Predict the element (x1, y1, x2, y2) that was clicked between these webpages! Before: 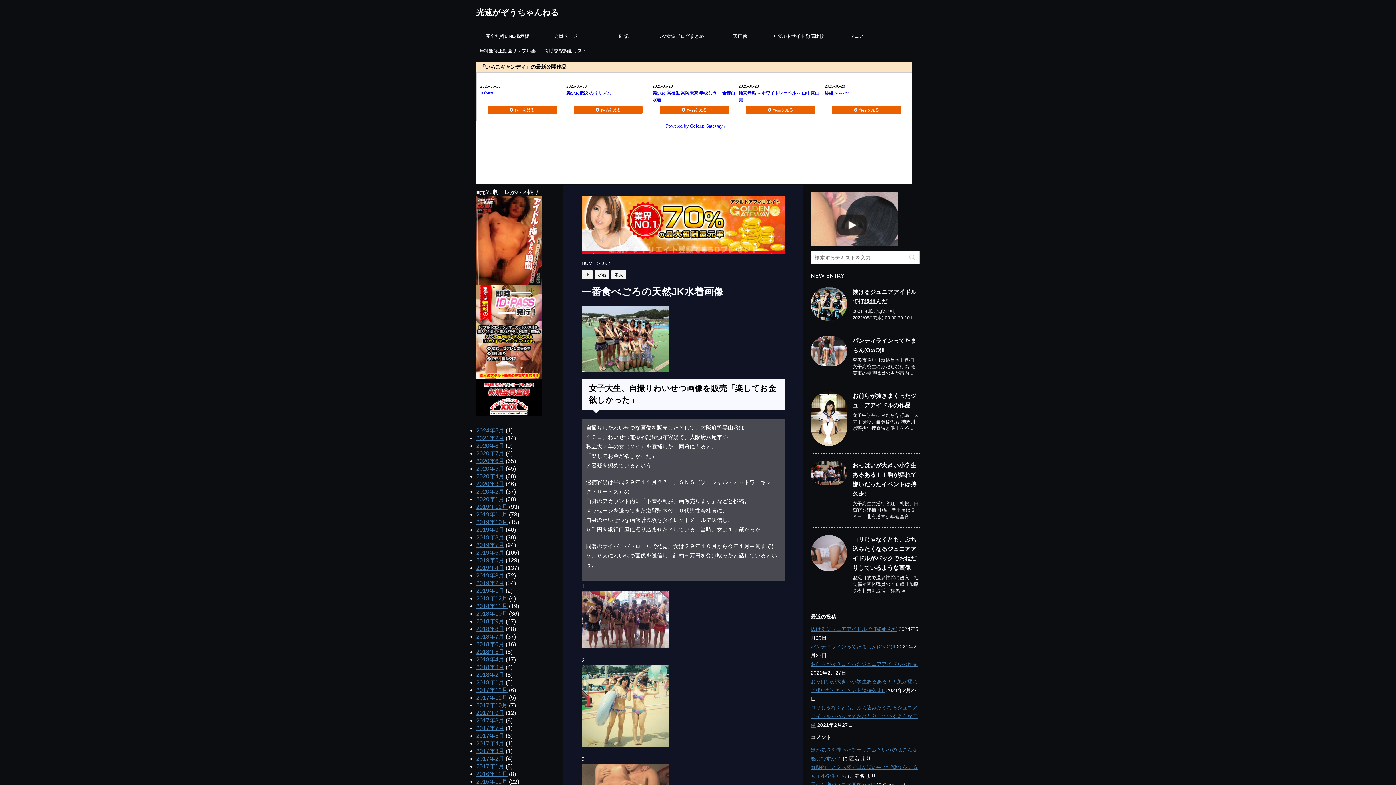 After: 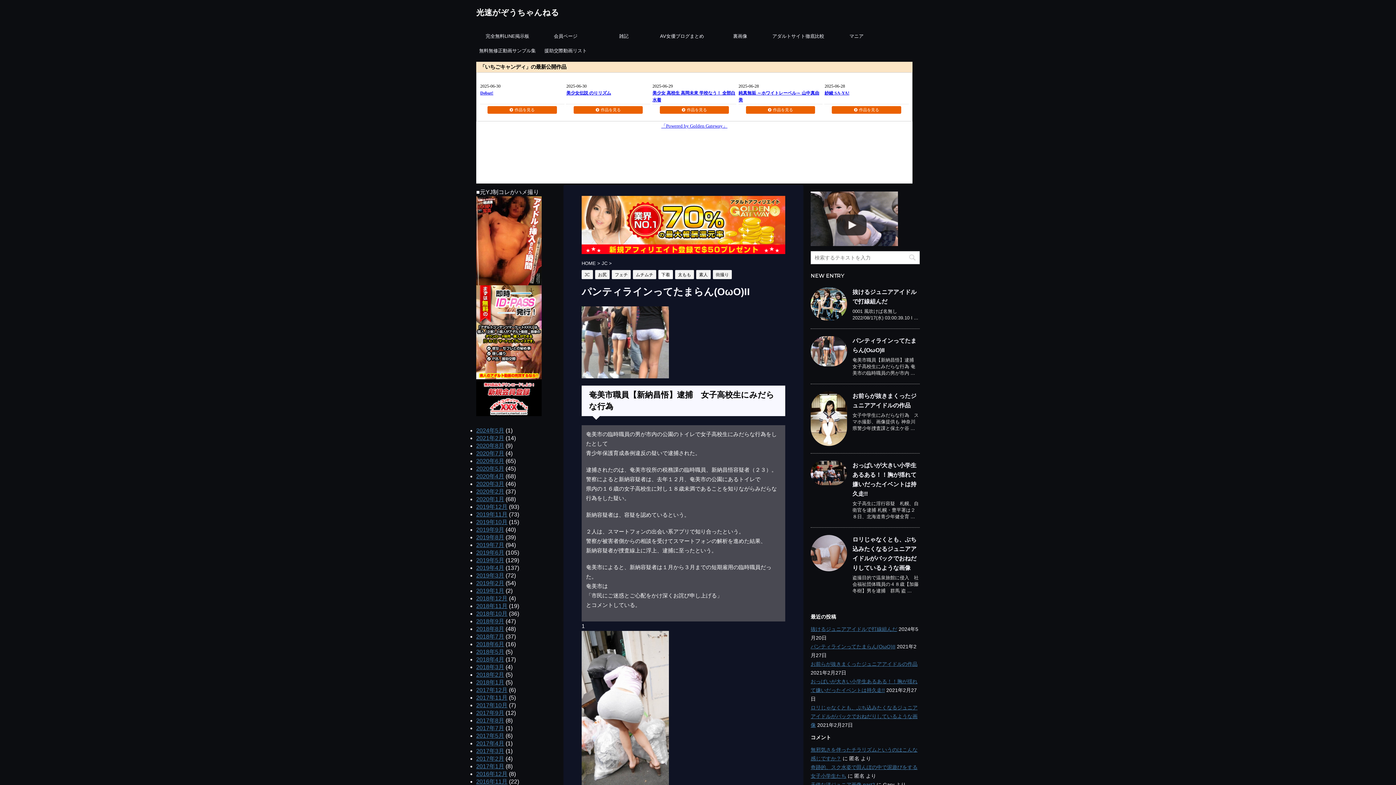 Action: bbox: (810, 644, 895, 649) label: パンティラインってたまらん(OωO)II